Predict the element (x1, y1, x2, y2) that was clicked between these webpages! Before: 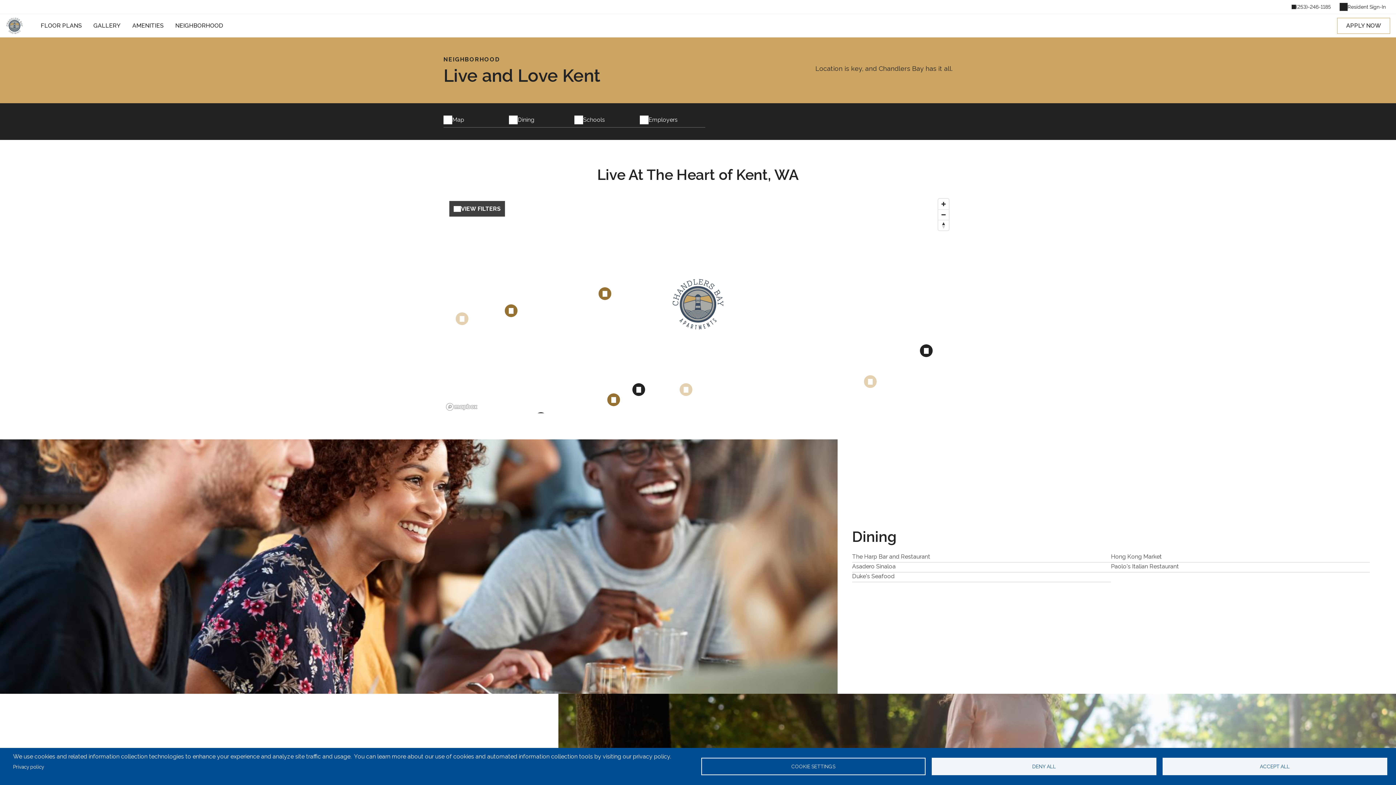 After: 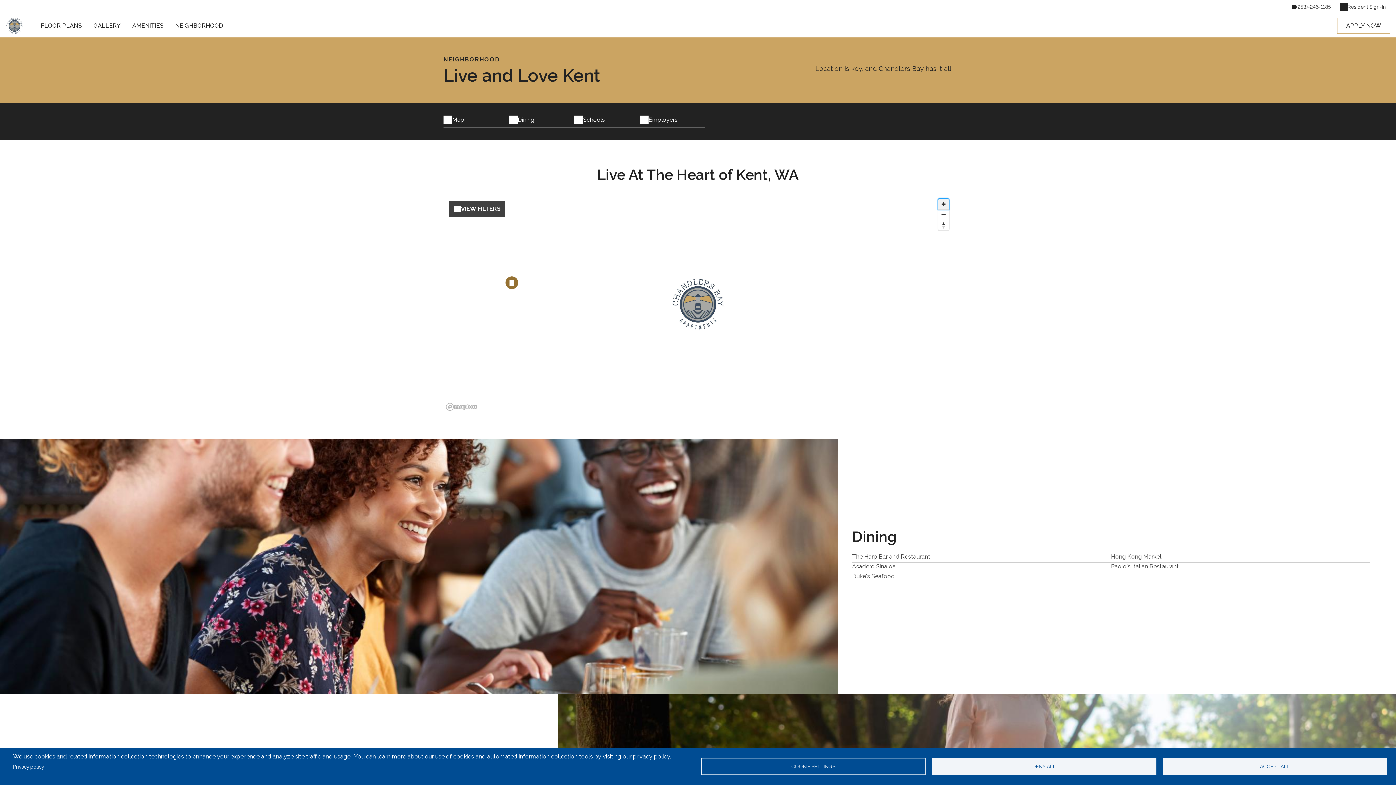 Action: bbox: (938, 198, 949, 209) label: Zoom in